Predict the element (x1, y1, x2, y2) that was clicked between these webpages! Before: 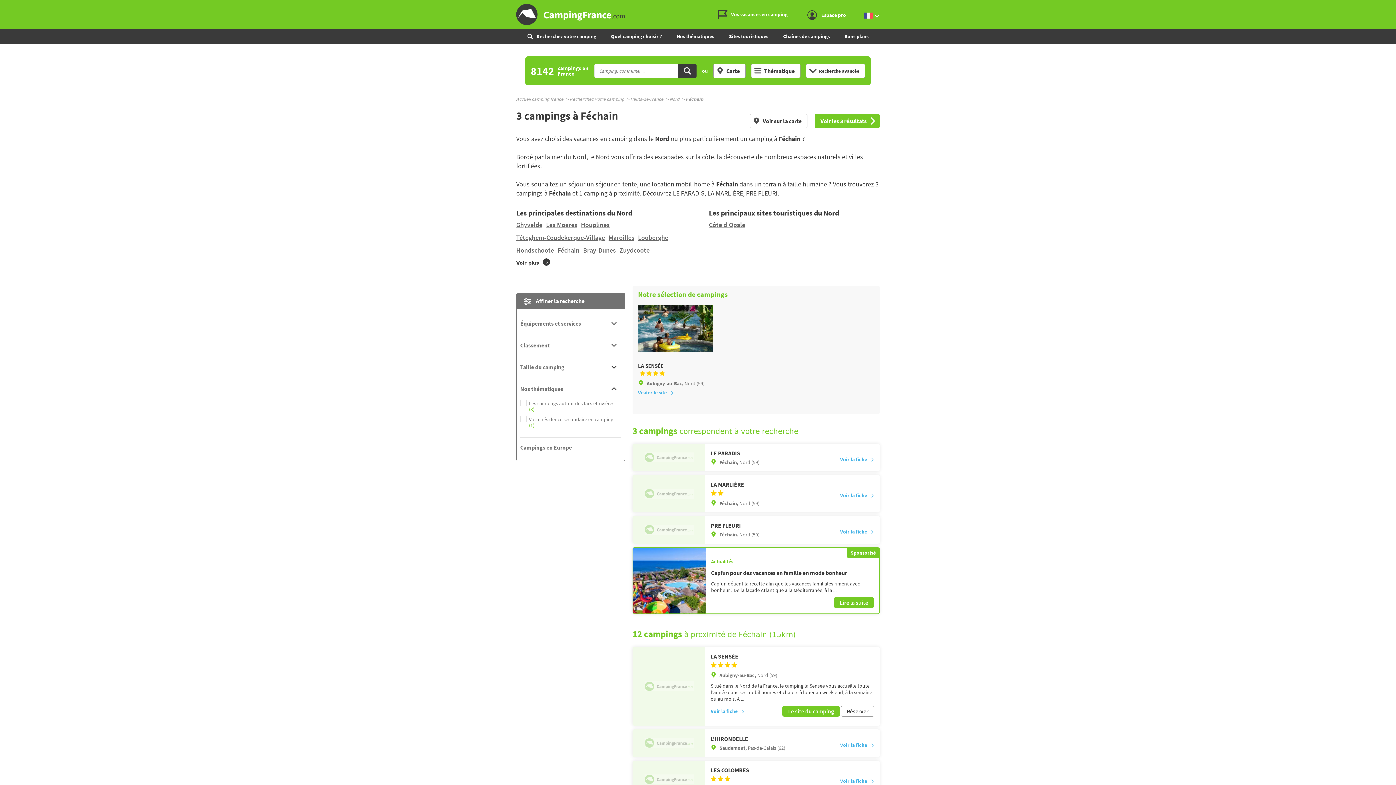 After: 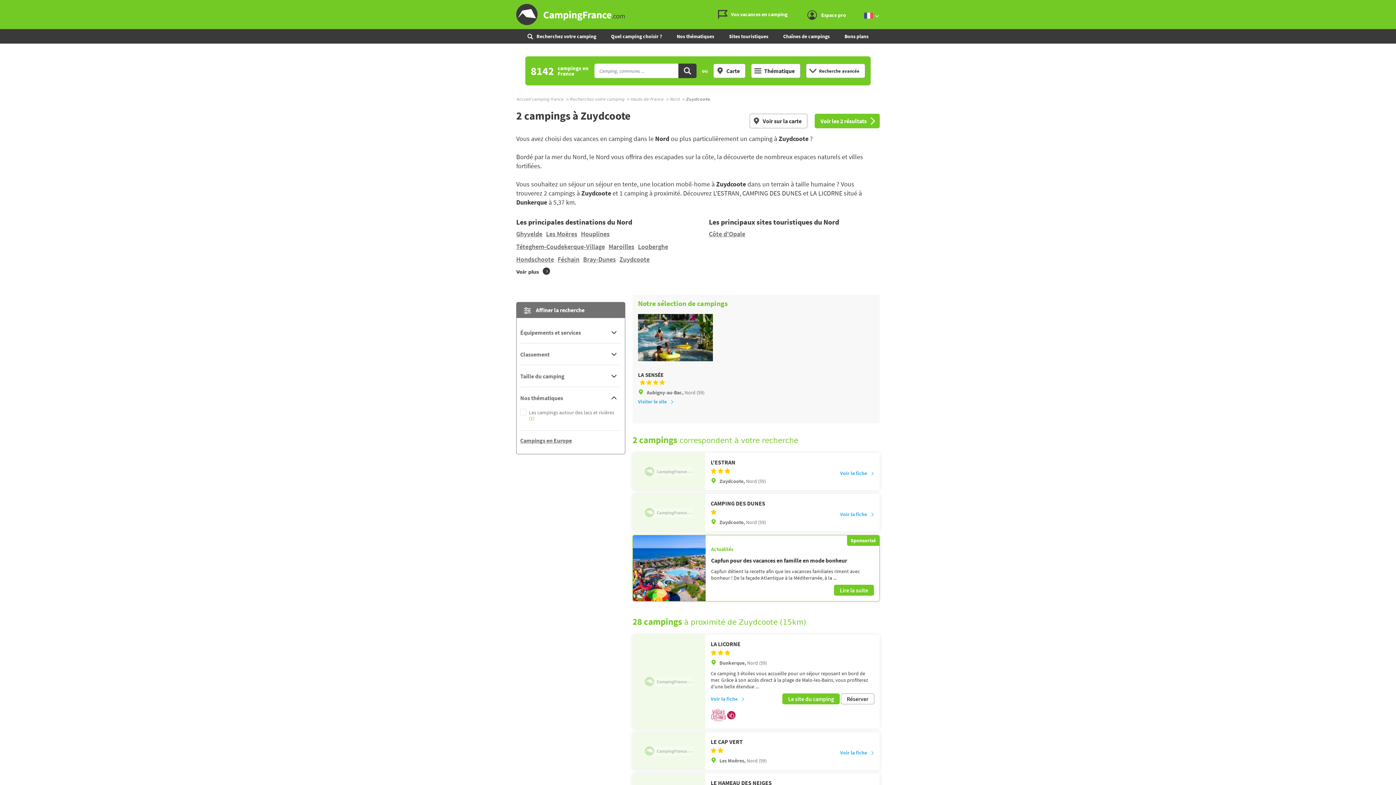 Action: label: Zuydcoote bbox: (619, 246, 649, 254)